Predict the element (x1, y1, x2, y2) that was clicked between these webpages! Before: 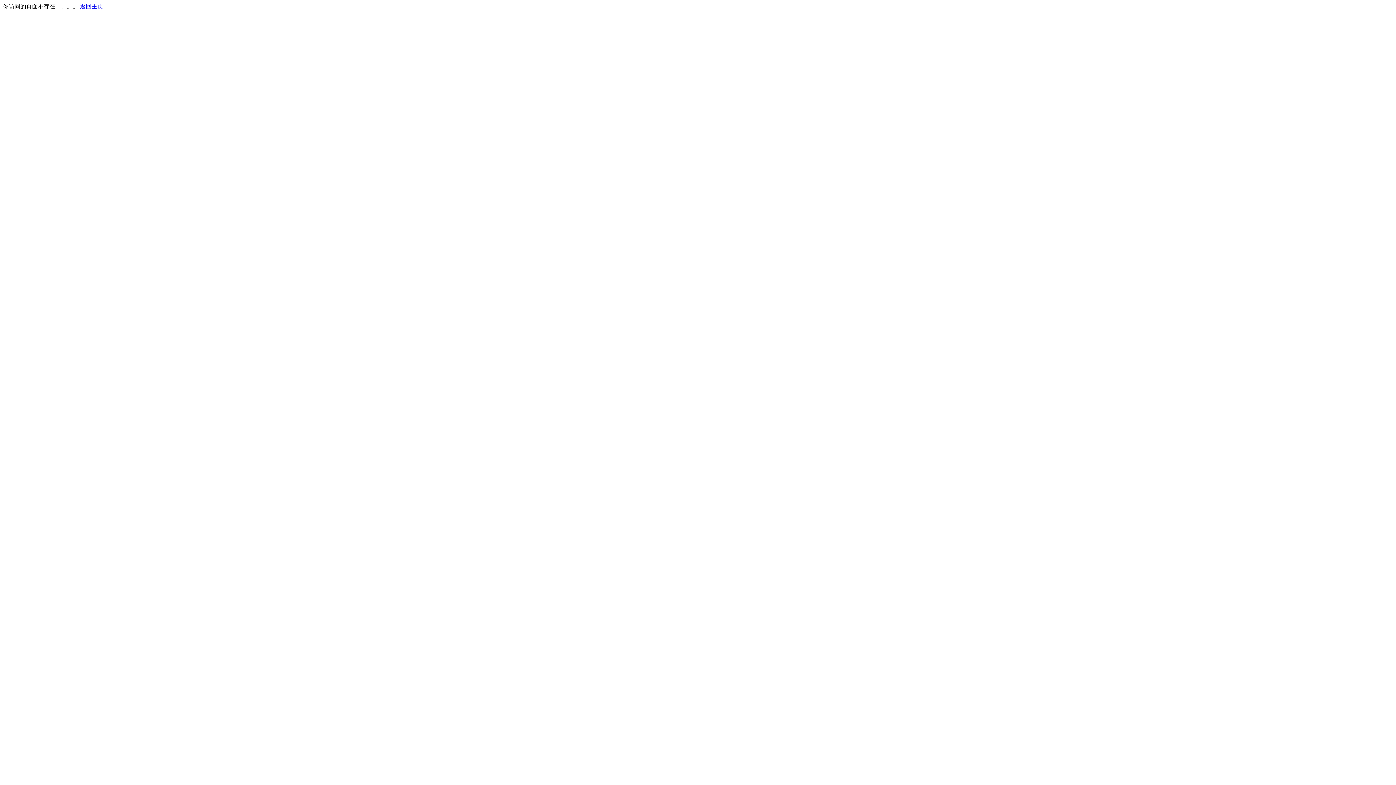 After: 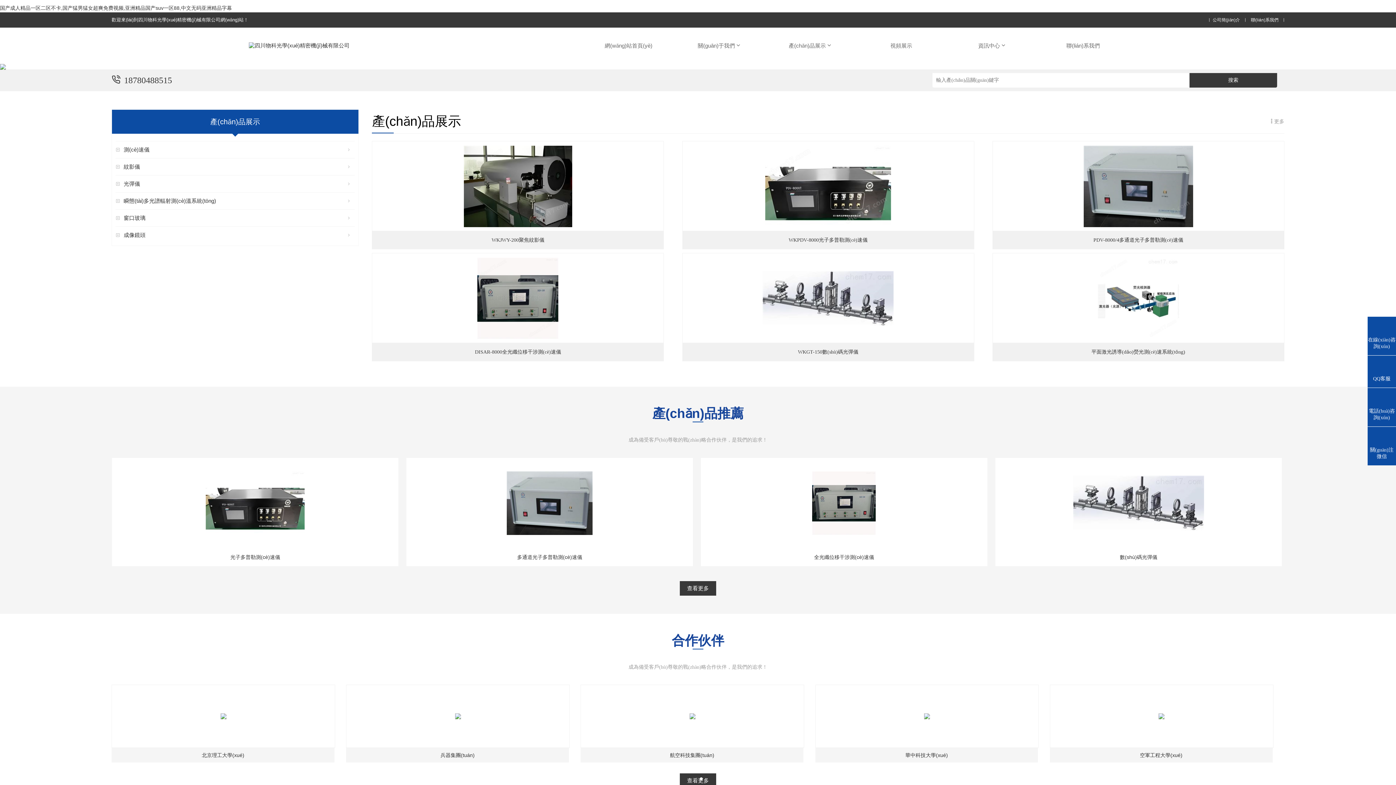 Action: label: 返回主页 bbox: (80, 3, 103, 9)